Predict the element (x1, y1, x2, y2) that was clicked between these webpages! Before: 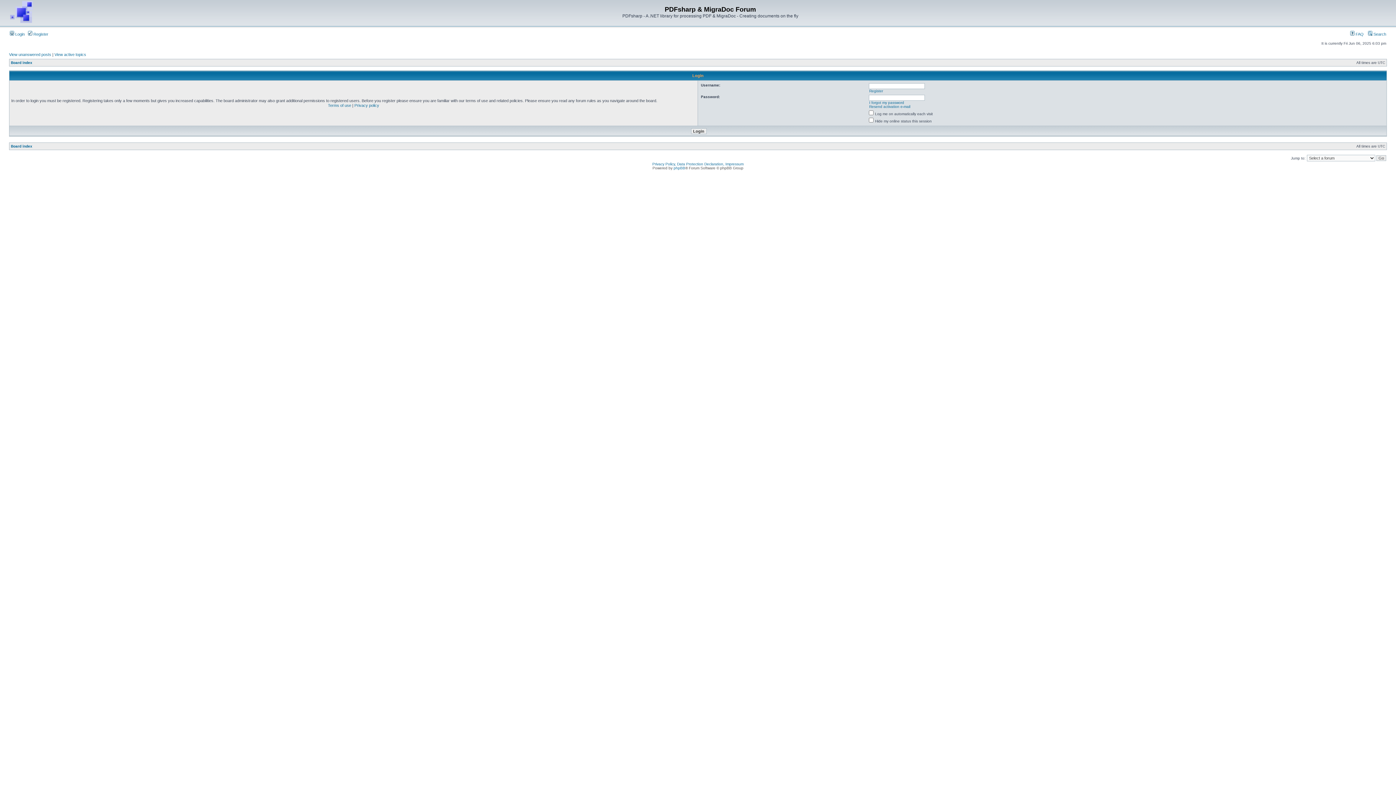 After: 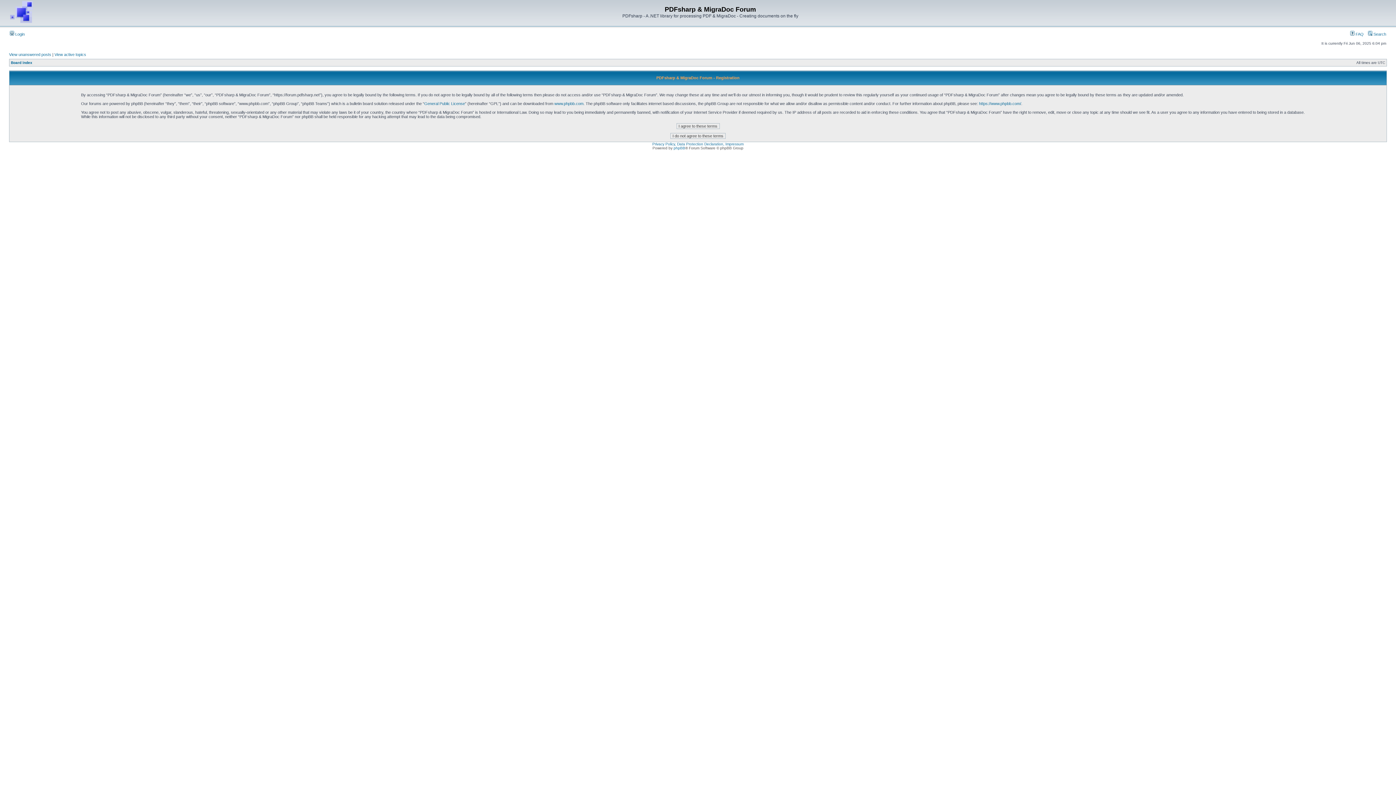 Action: bbox: (869, 89, 883, 93) label: Register